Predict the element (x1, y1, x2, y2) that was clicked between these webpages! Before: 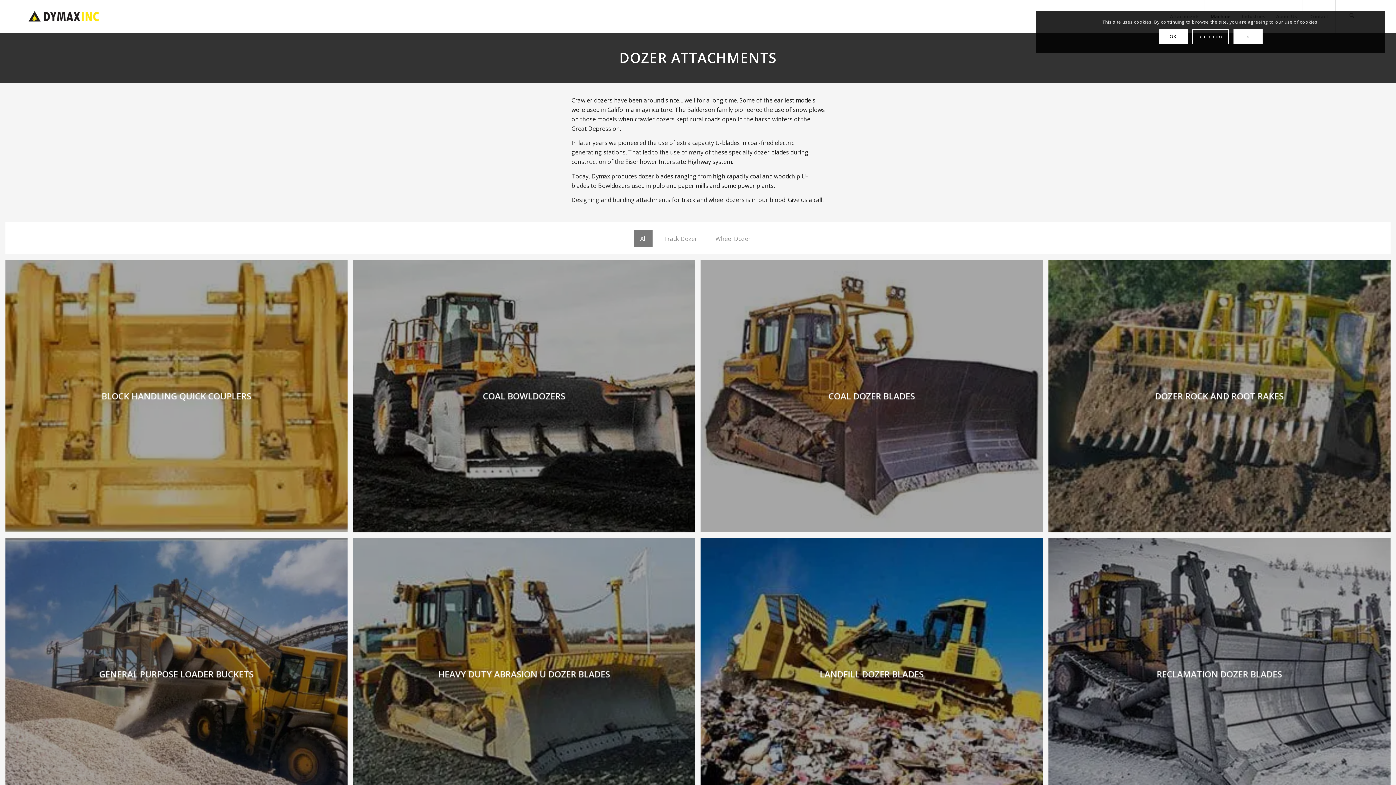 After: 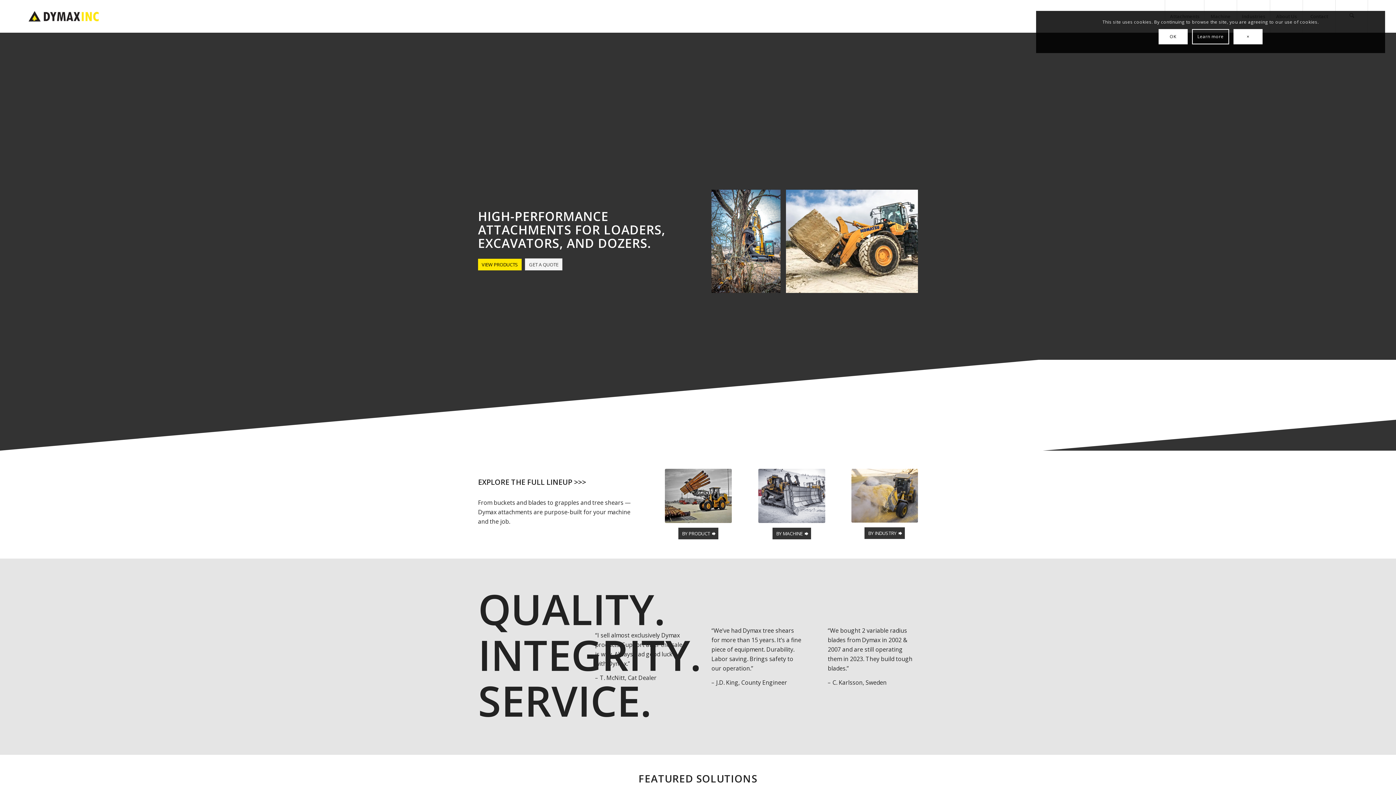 Action: bbox: (27, 0, 99, 32) label: Dymax Inc